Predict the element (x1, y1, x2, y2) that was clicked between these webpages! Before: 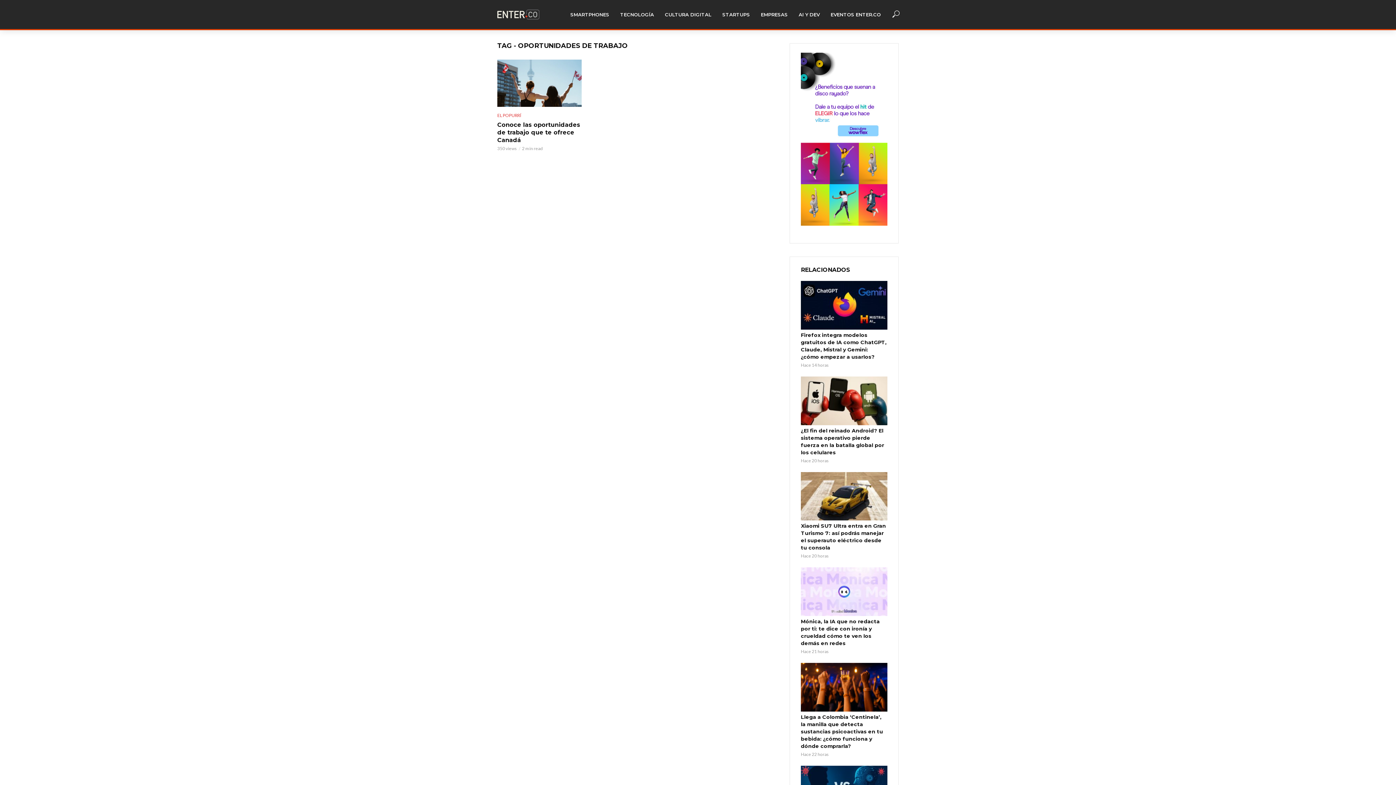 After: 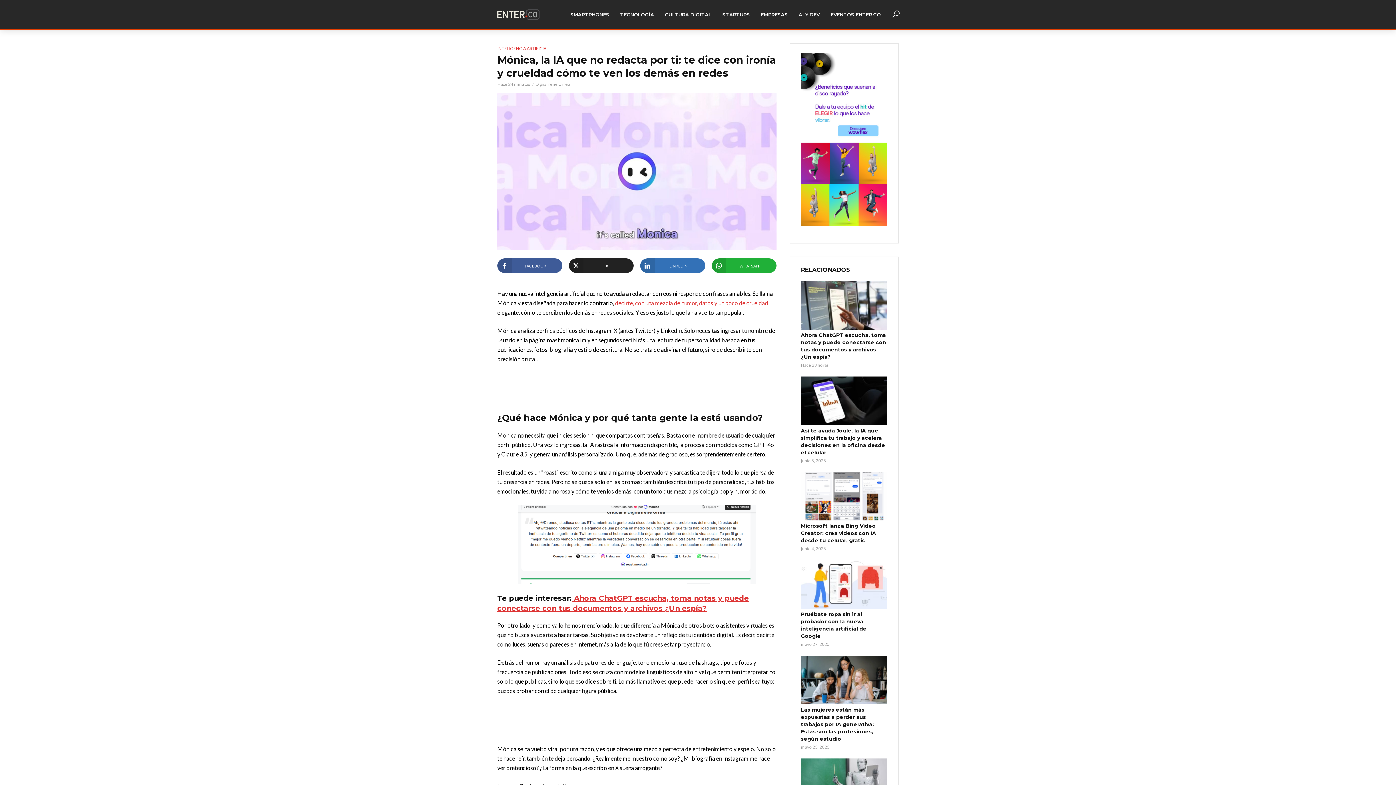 Action: bbox: (801, 618, 887, 647) label: Mónica, la IA que no redacta por ti: te dice con ironía y crueldad cómo te ven los demás en redes